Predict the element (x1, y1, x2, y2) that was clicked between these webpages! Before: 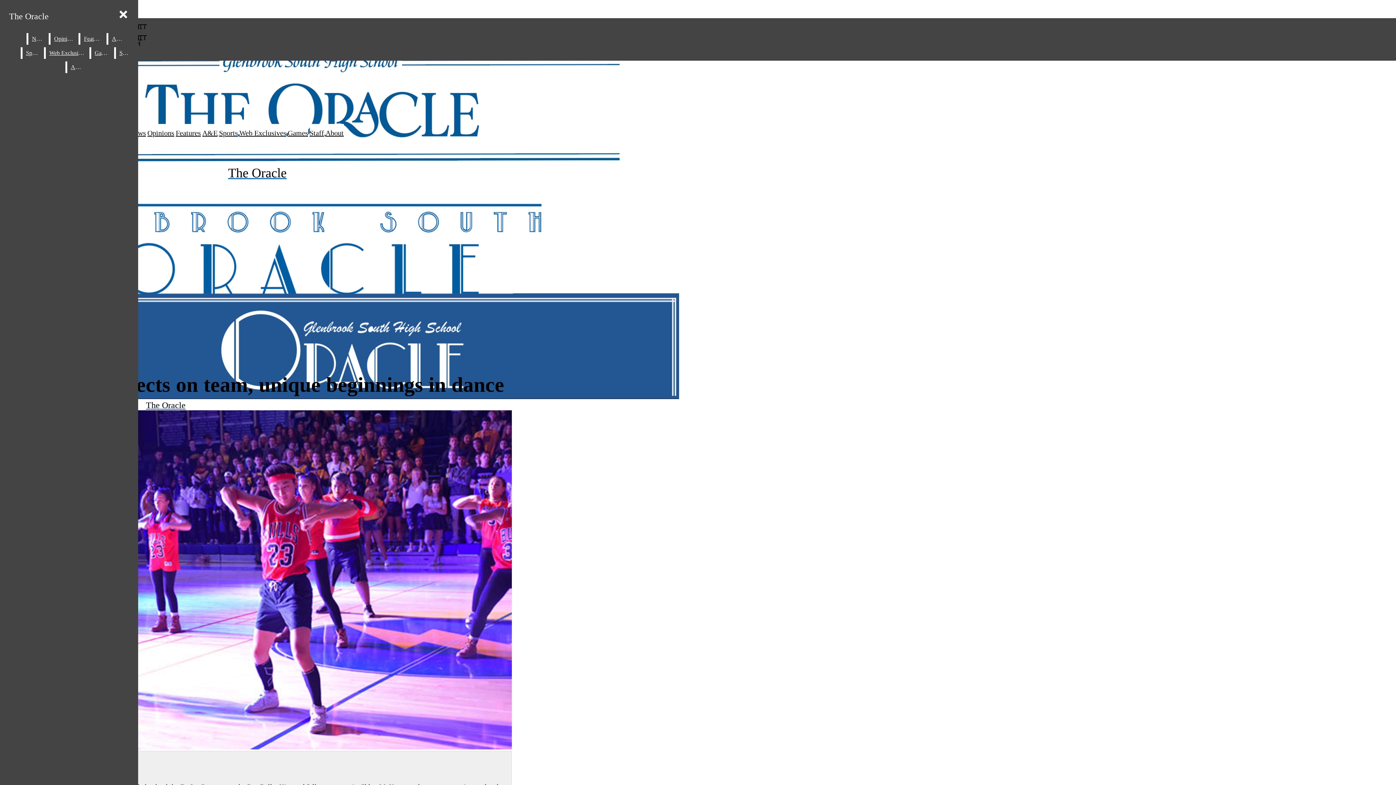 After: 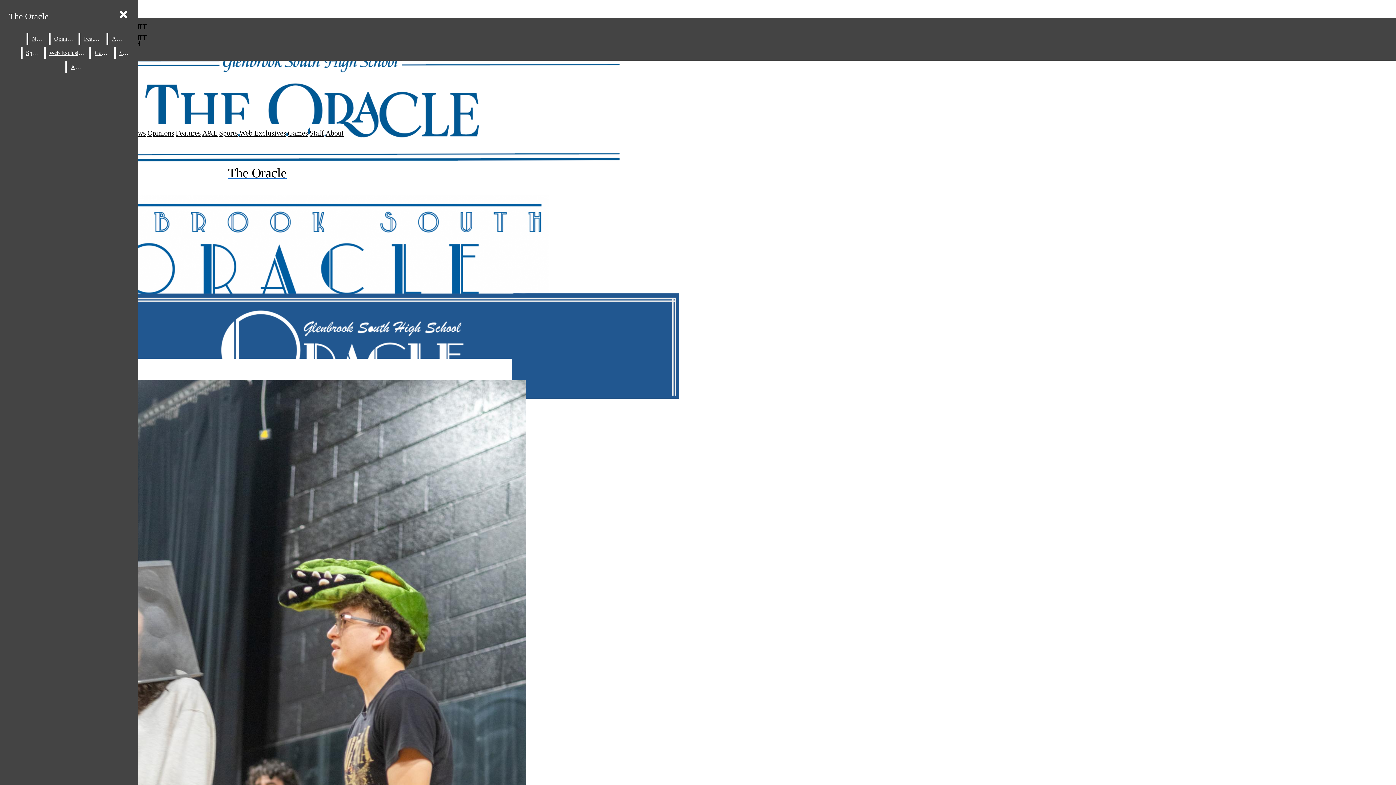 Action: label: A&E bbox: (202, 129, 217, 137)